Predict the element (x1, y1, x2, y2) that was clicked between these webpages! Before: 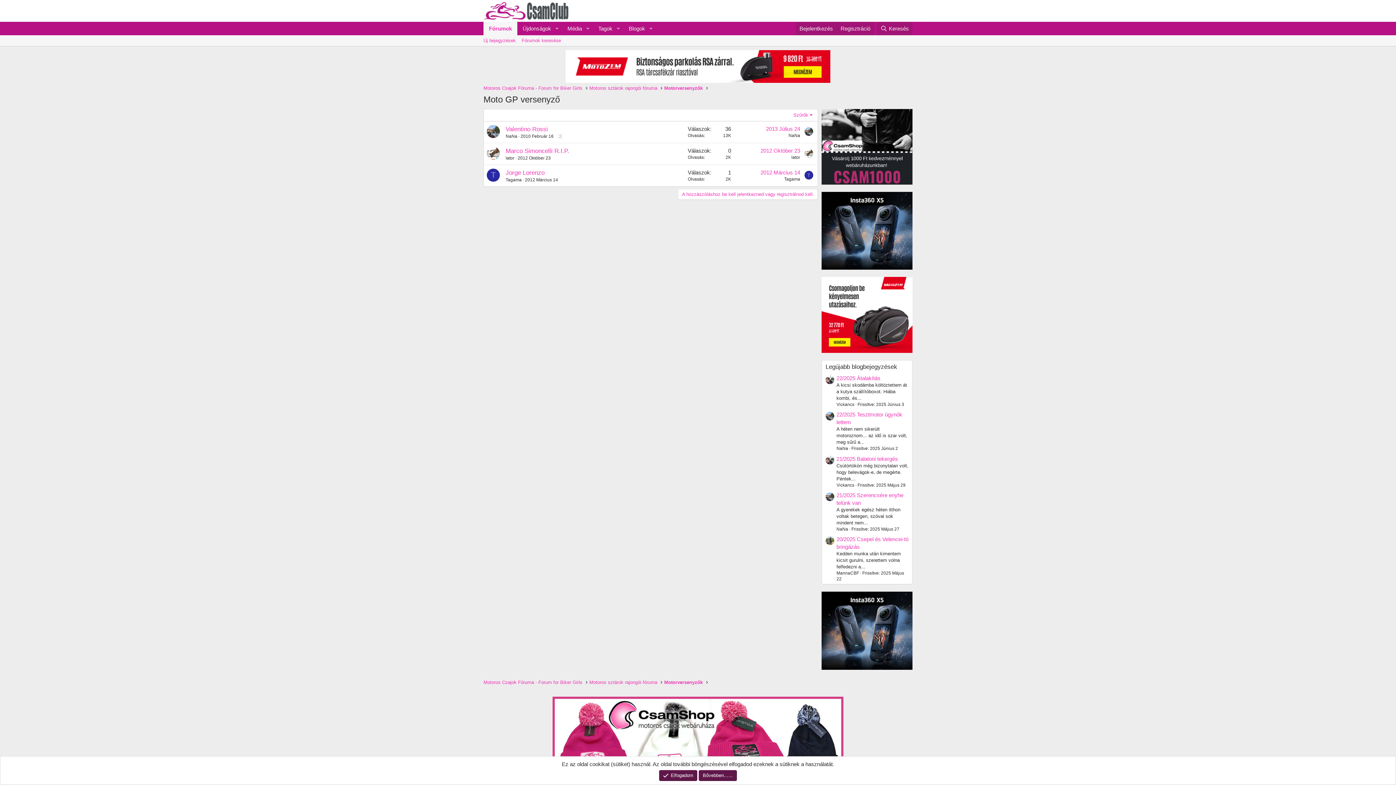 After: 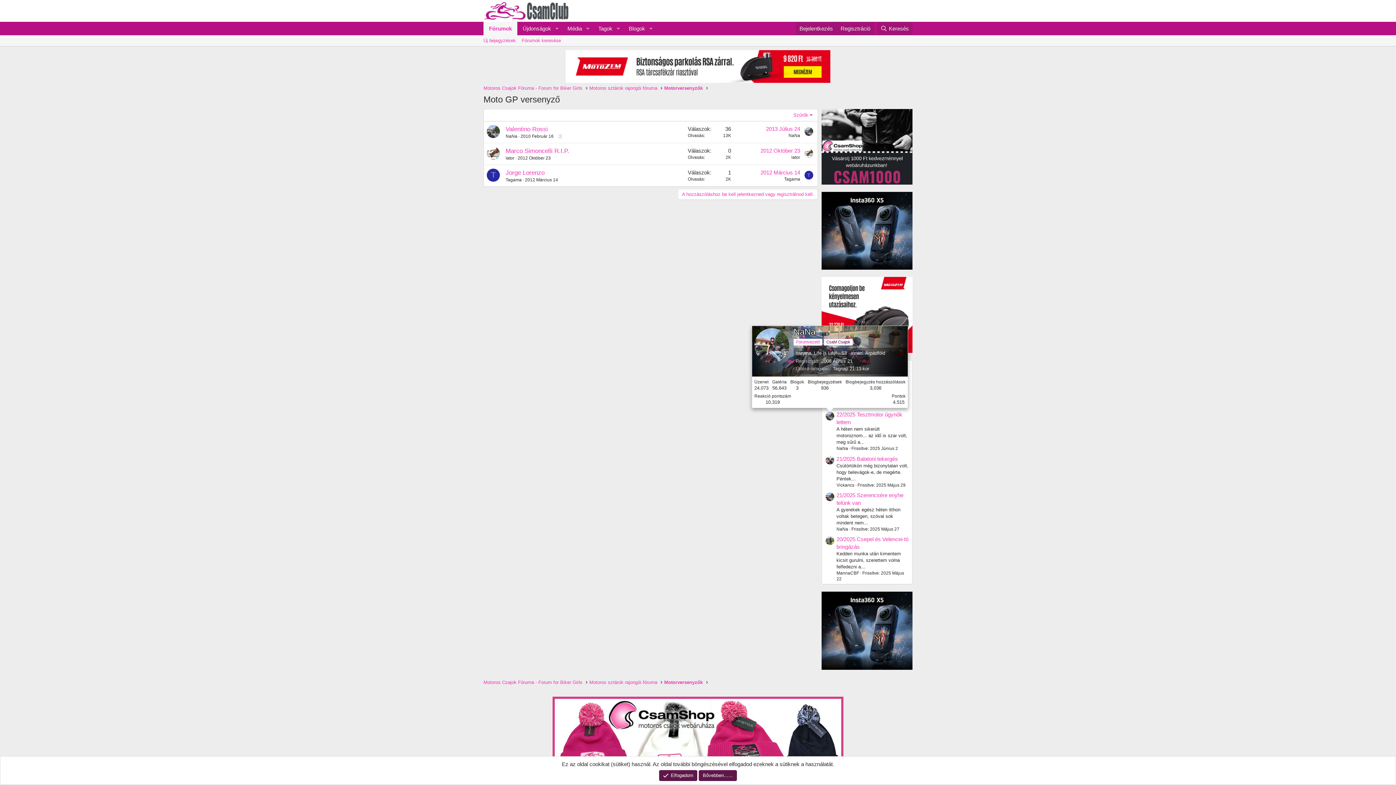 Action: bbox: (825, 412, 834, 420)